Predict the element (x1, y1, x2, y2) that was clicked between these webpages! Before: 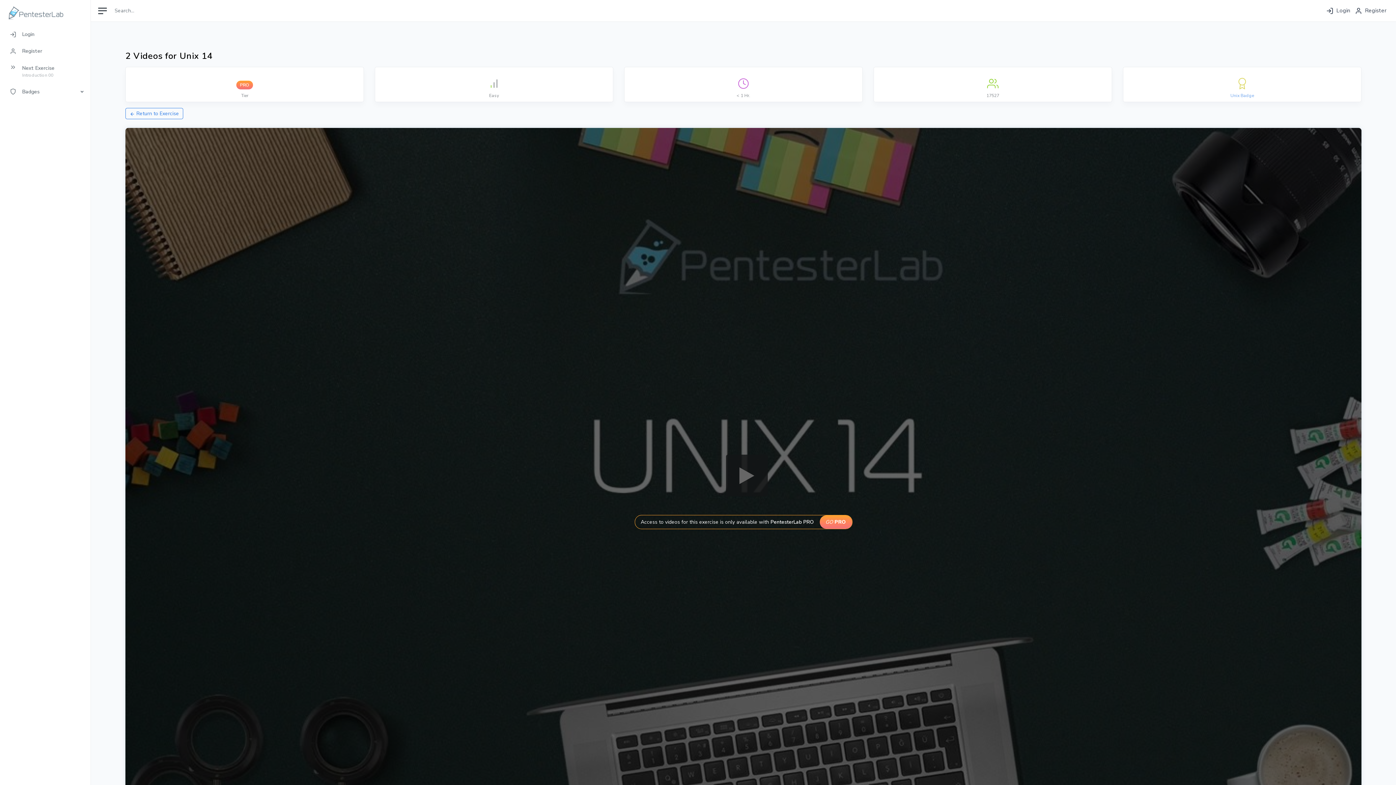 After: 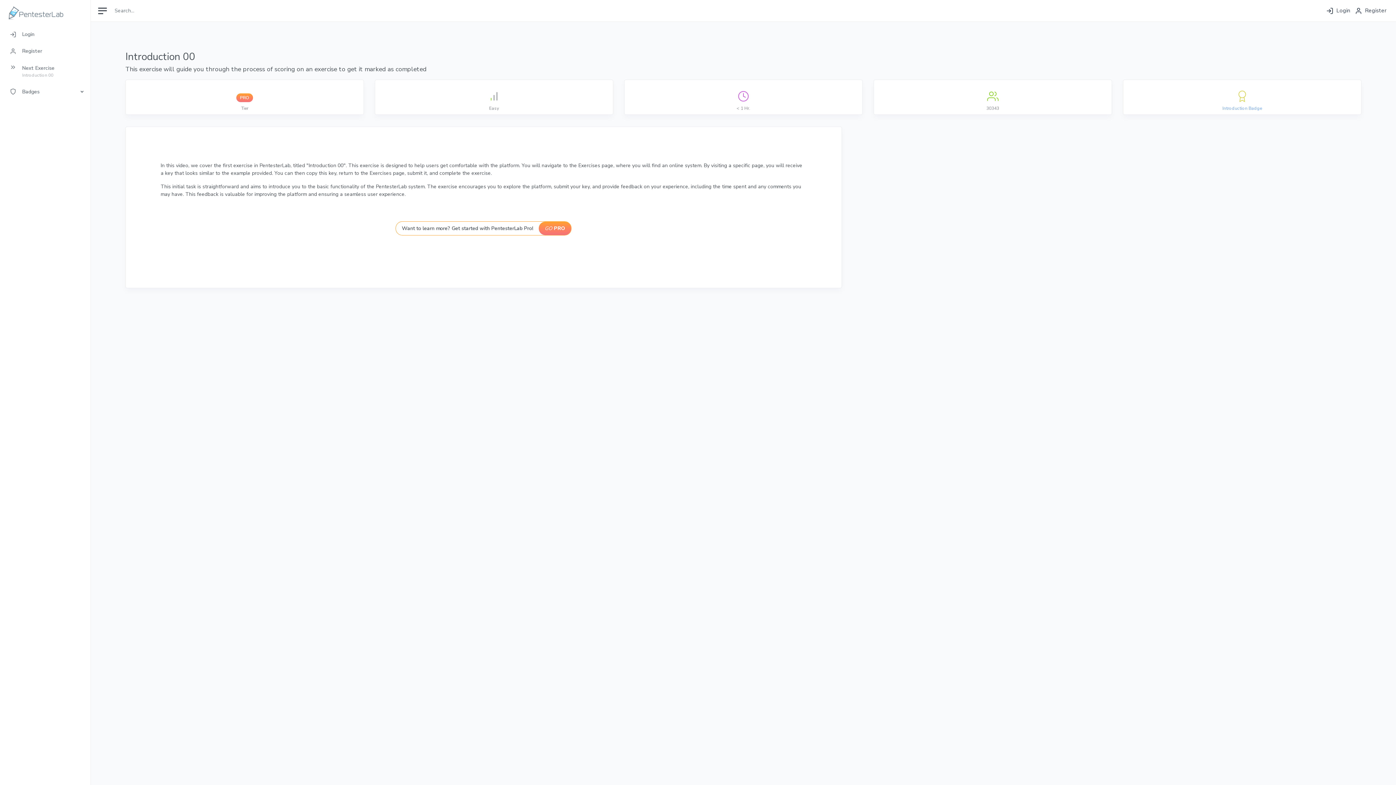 Action: bbox: (0, 59, 90, 83) label:  Next Exercise
Introduction 00